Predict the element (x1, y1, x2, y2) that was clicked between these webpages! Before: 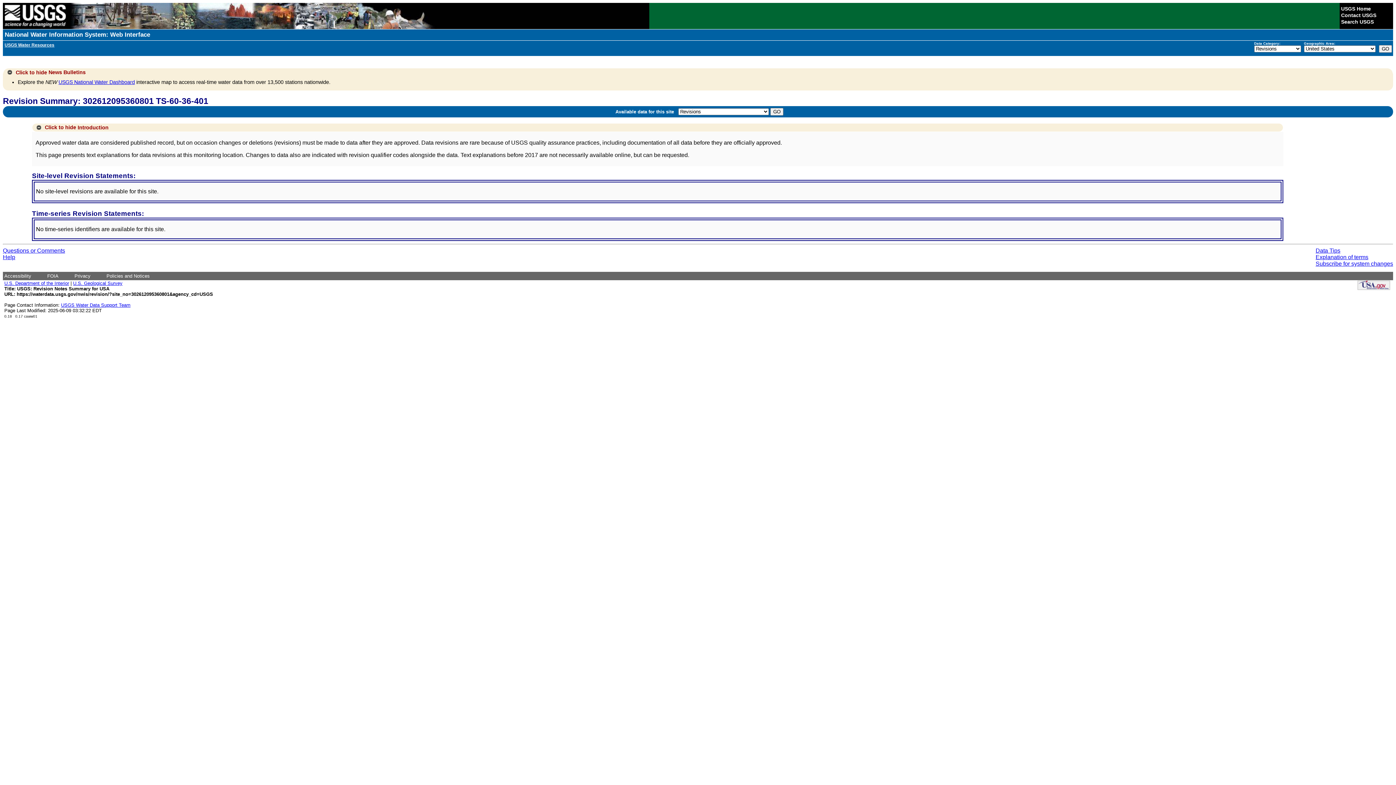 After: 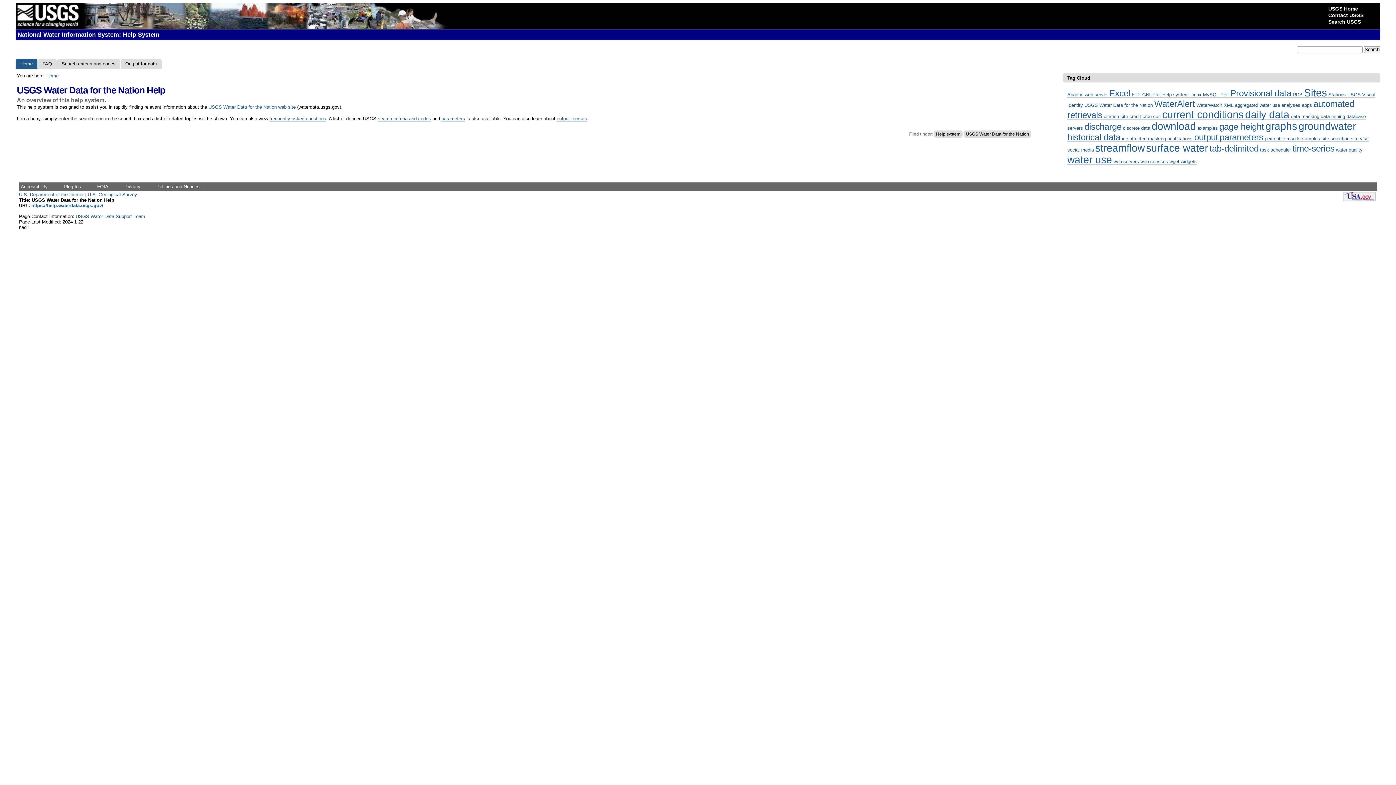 Action: bbox: (2, 254, 15, 260) label: Help